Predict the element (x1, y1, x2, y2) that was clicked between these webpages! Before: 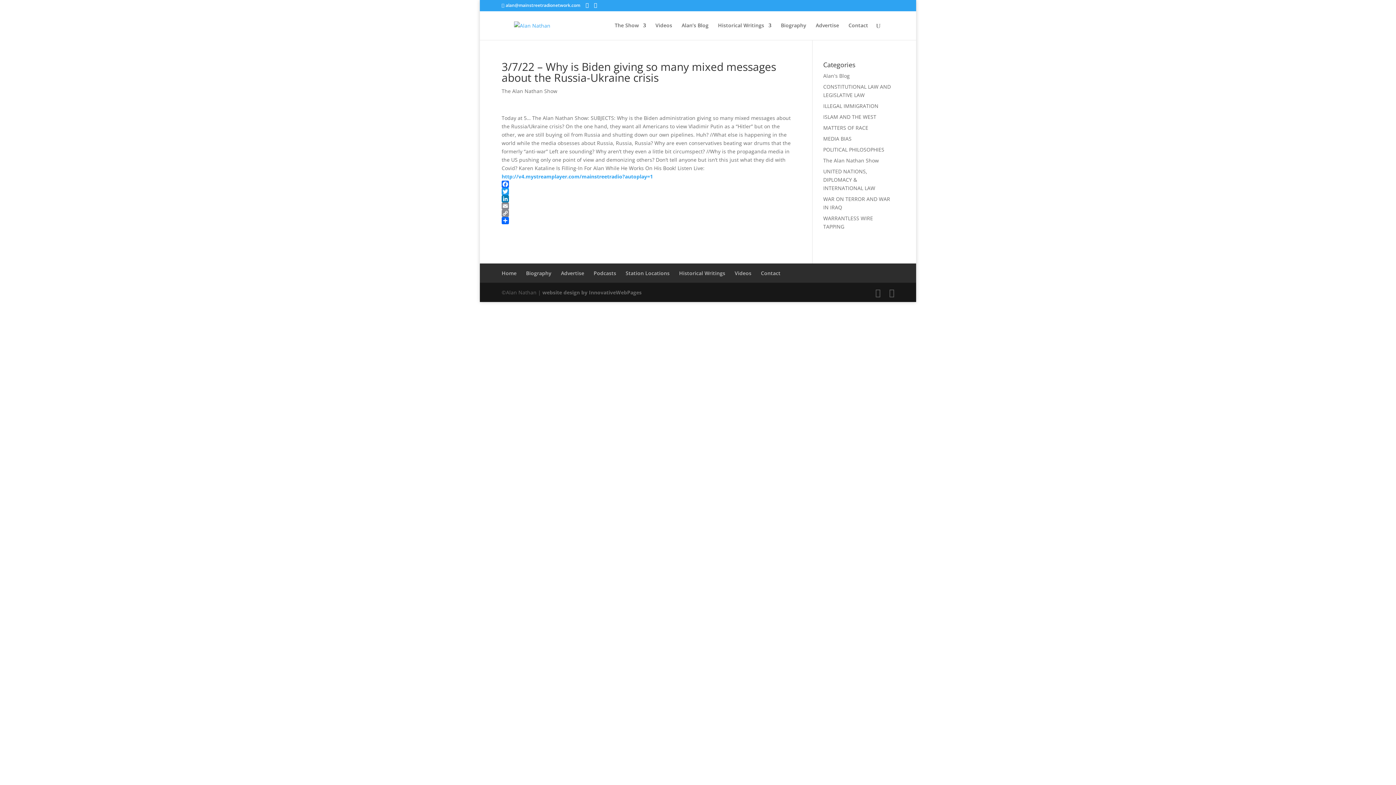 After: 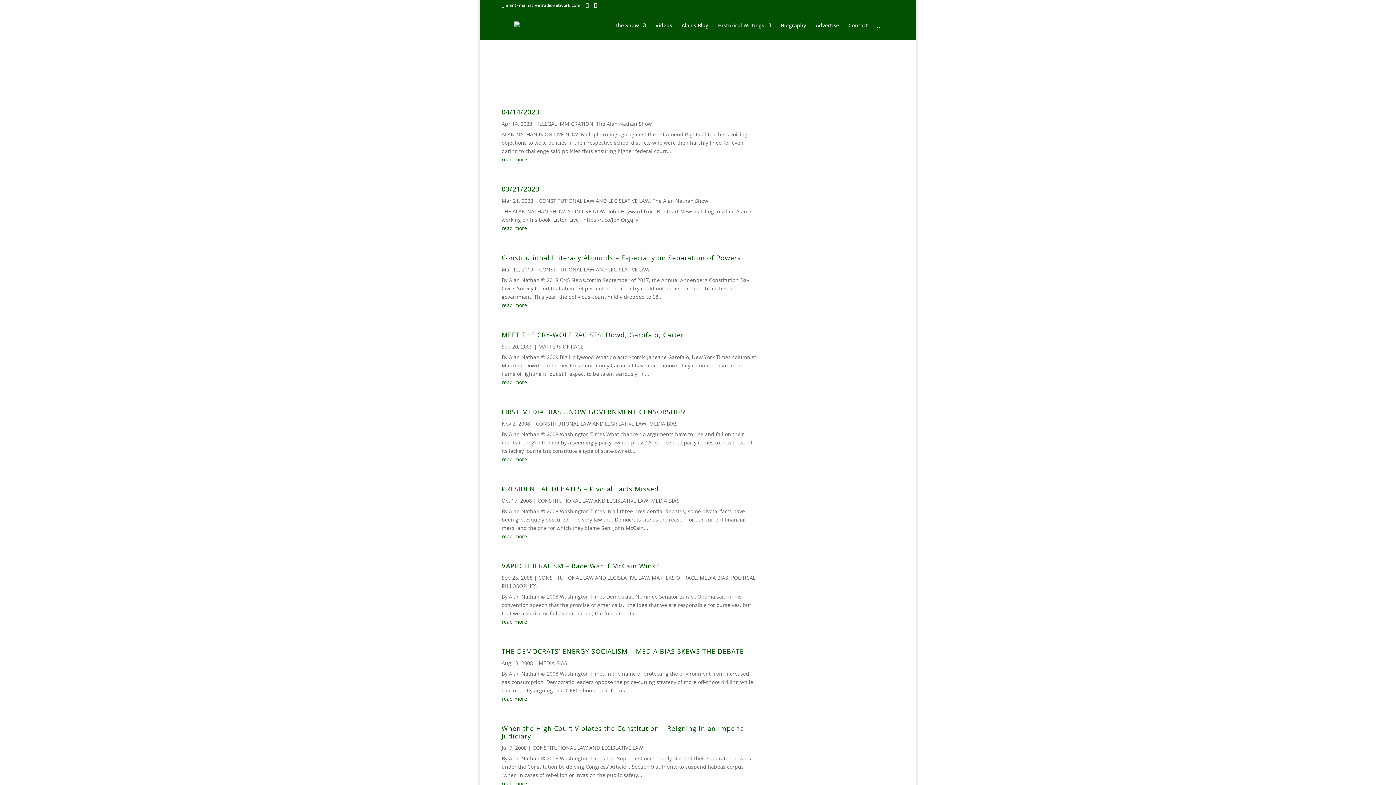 Action: label: Historical Writings bbox: (718, 22, 771, 40)